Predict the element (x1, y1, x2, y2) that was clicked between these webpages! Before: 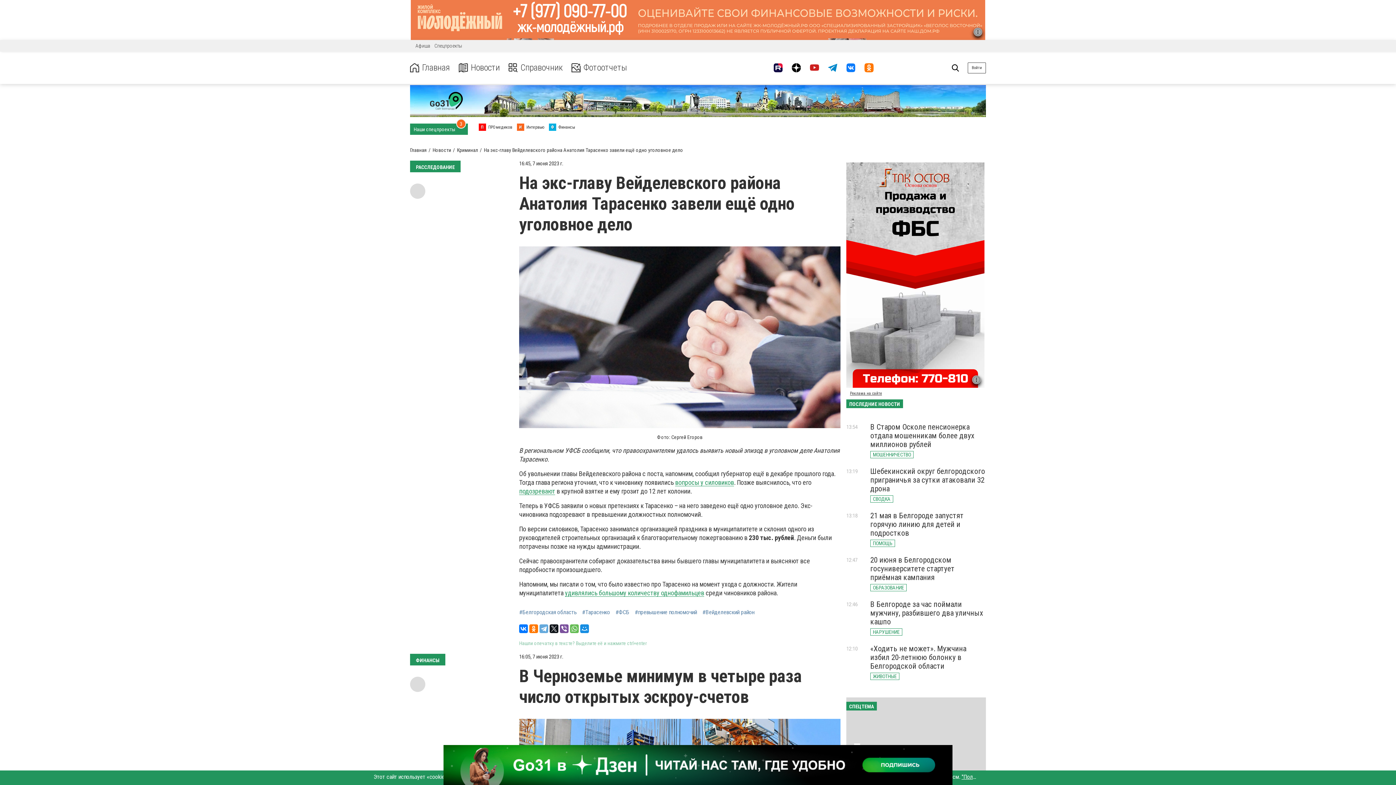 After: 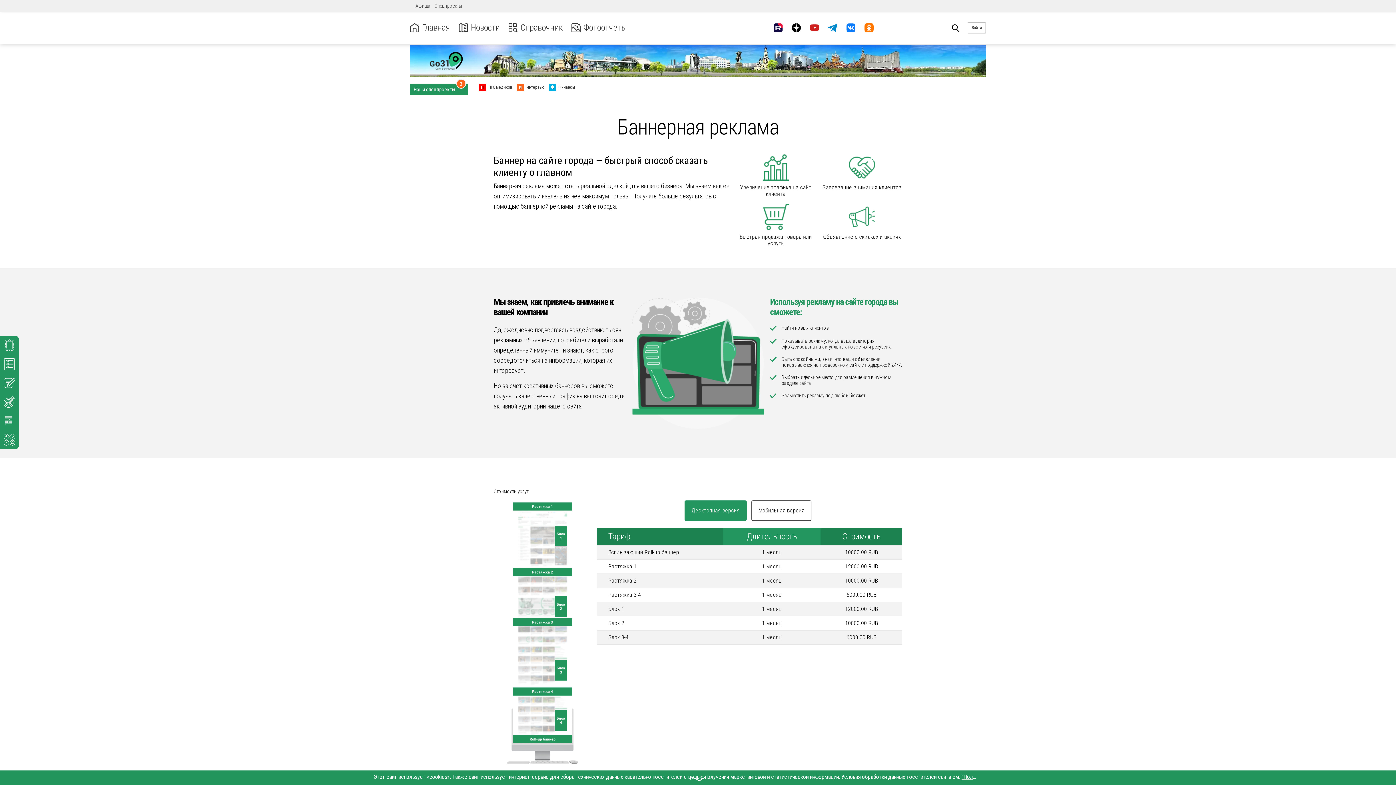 Action: bbox: (850, 391, 882, 396) label: Реклама на сайте